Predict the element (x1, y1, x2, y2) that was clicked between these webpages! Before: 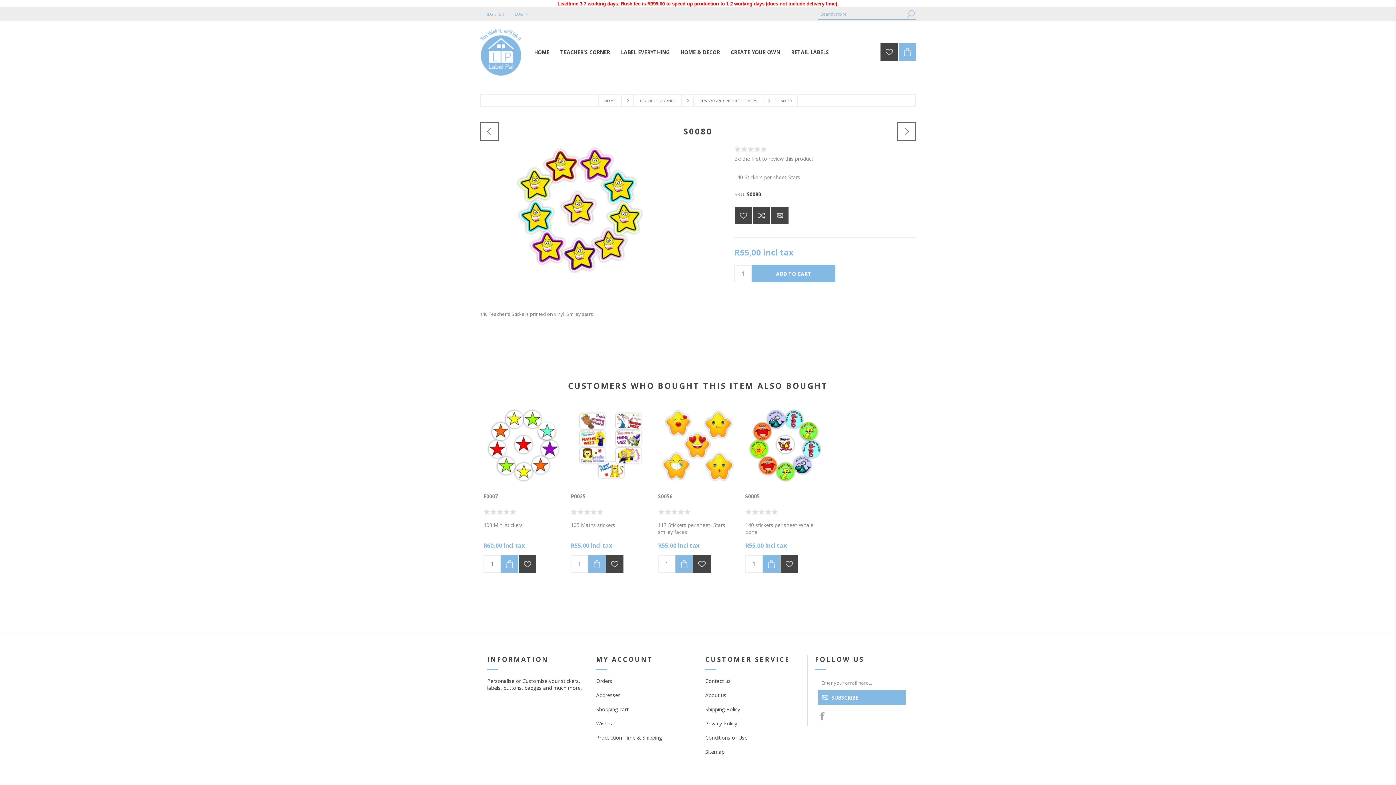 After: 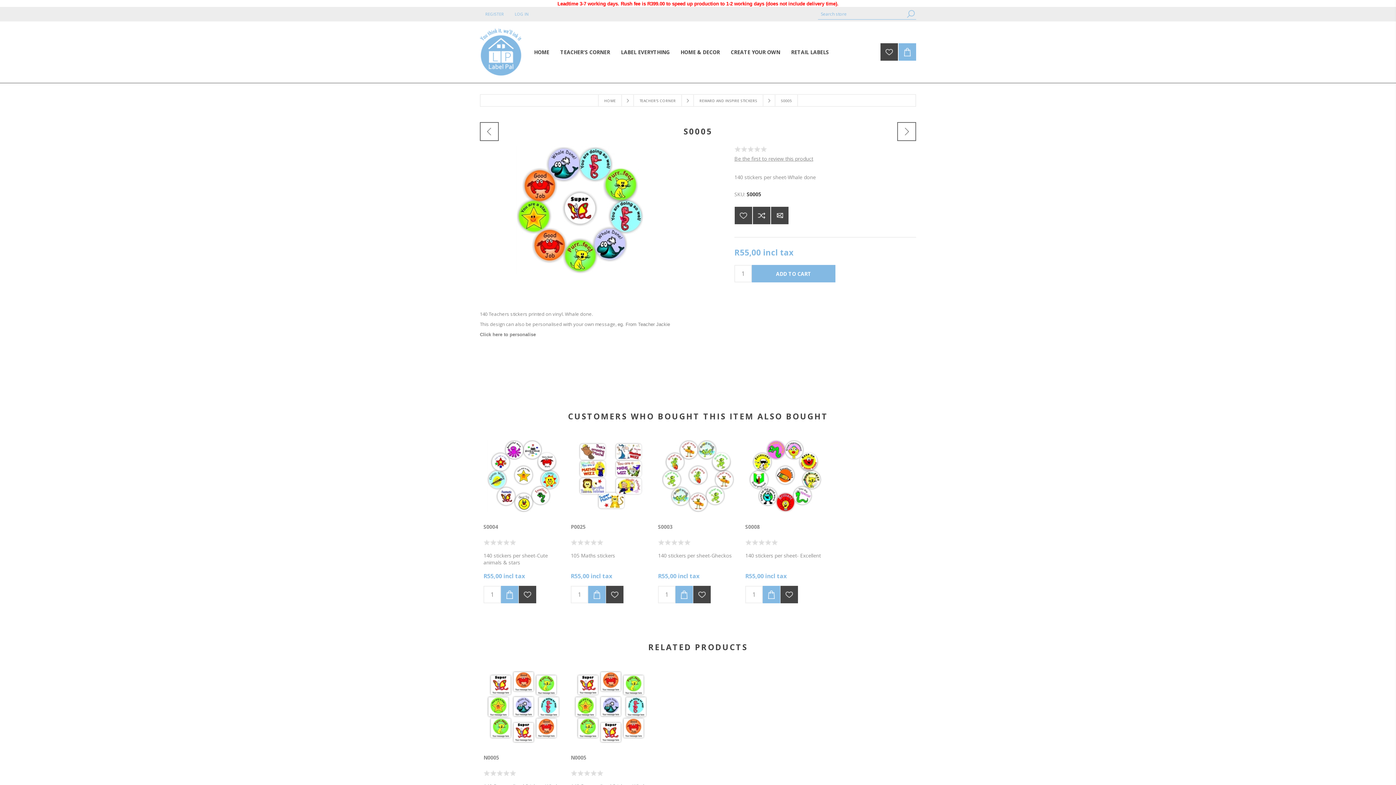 Action: bbox: (745, 405, 825, 485)